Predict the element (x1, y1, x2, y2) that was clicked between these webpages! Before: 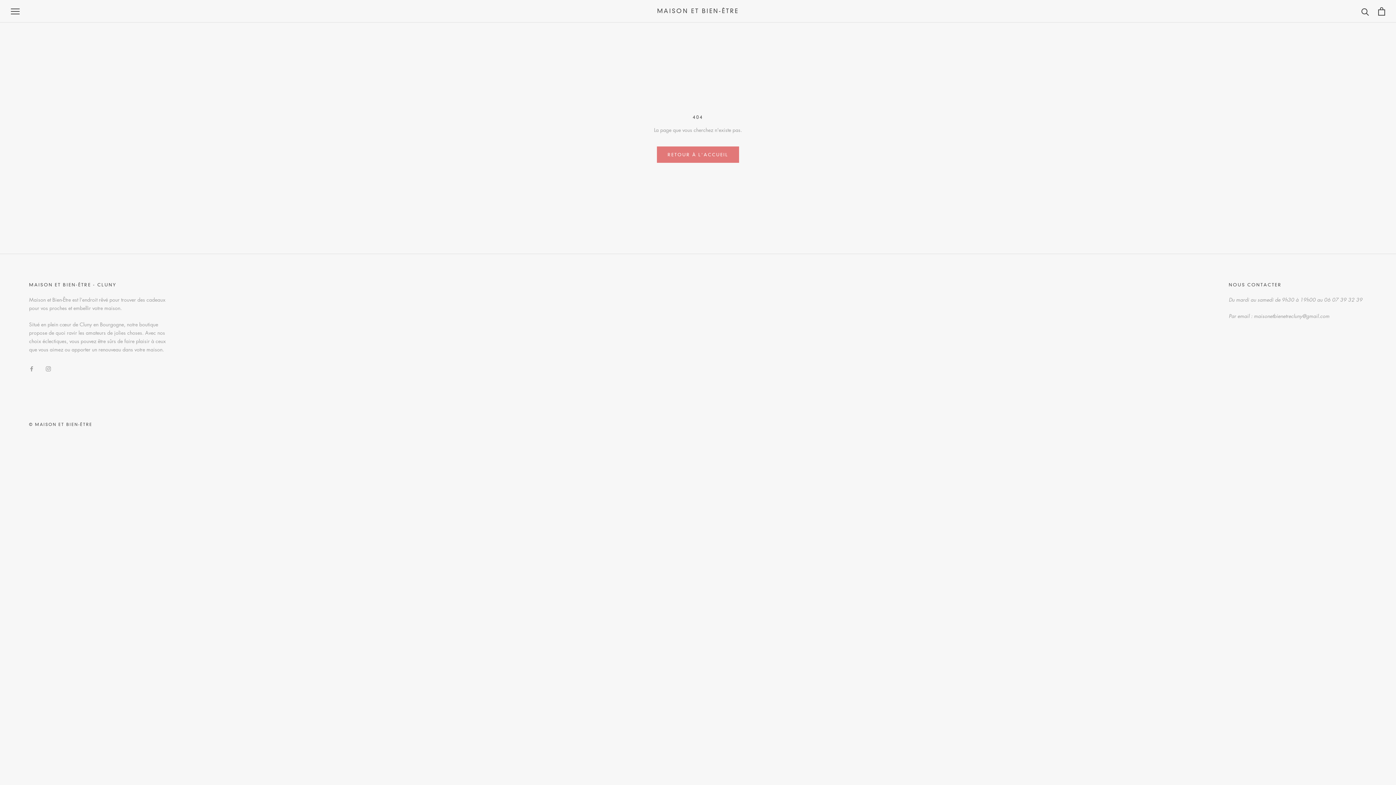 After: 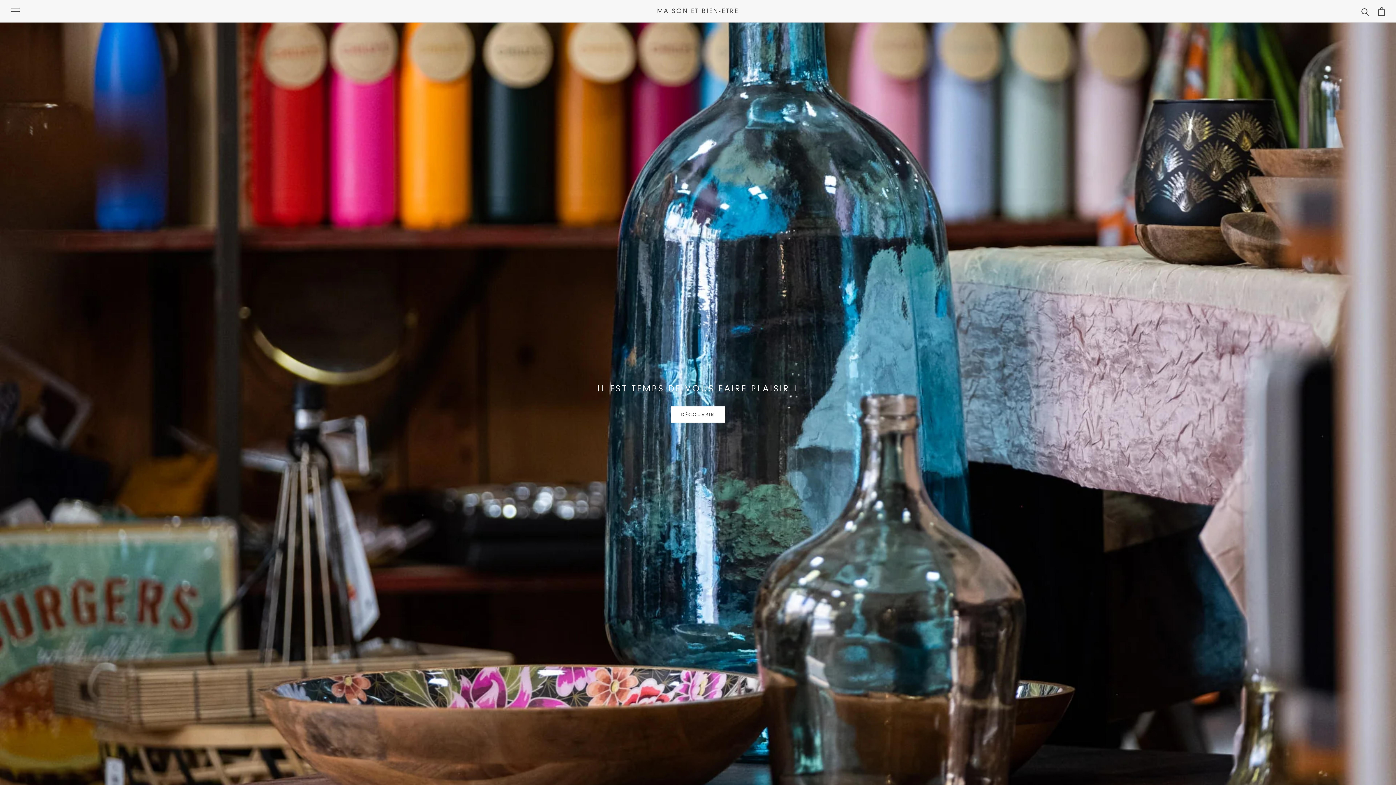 Action: bbox: (657, 6, 739, 16) label: MAISON ET BIEN-ÊTRE